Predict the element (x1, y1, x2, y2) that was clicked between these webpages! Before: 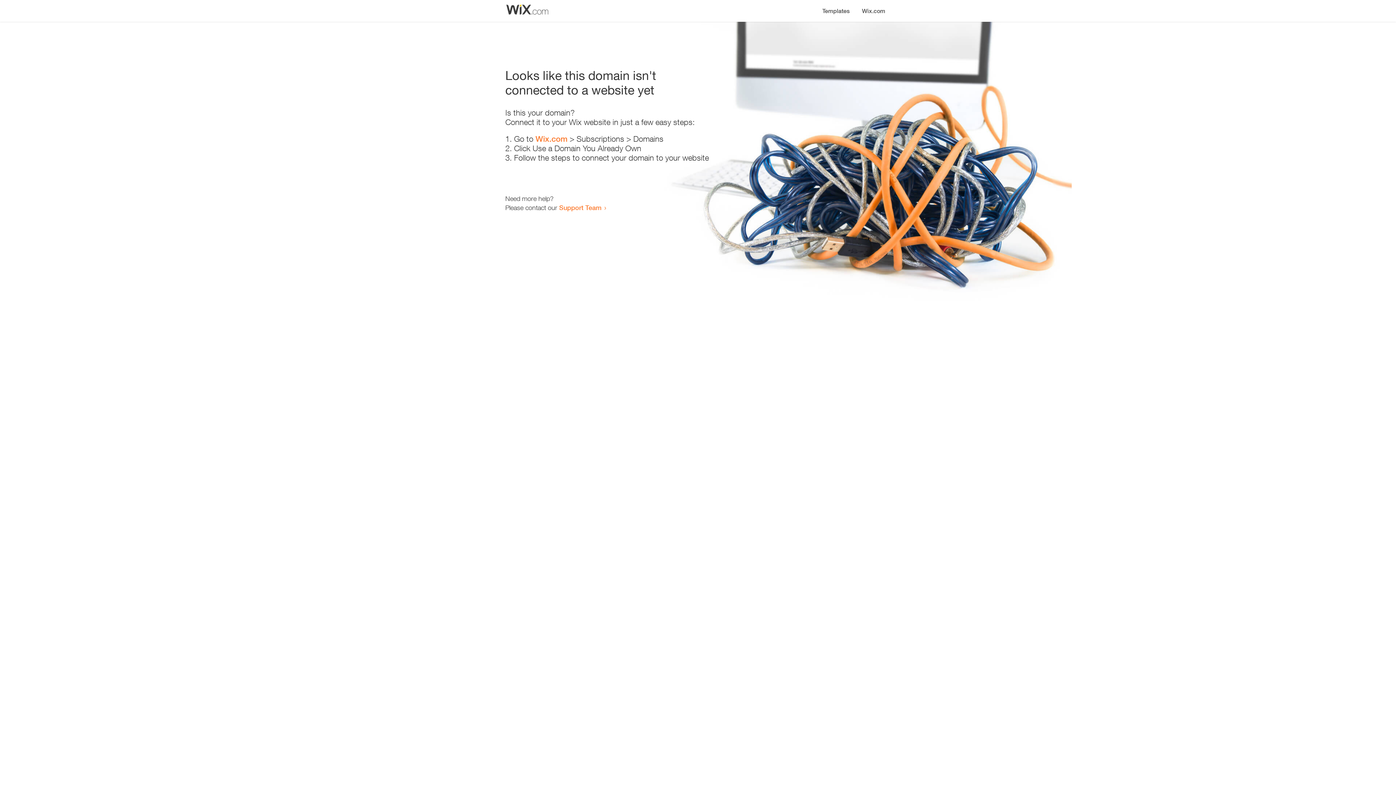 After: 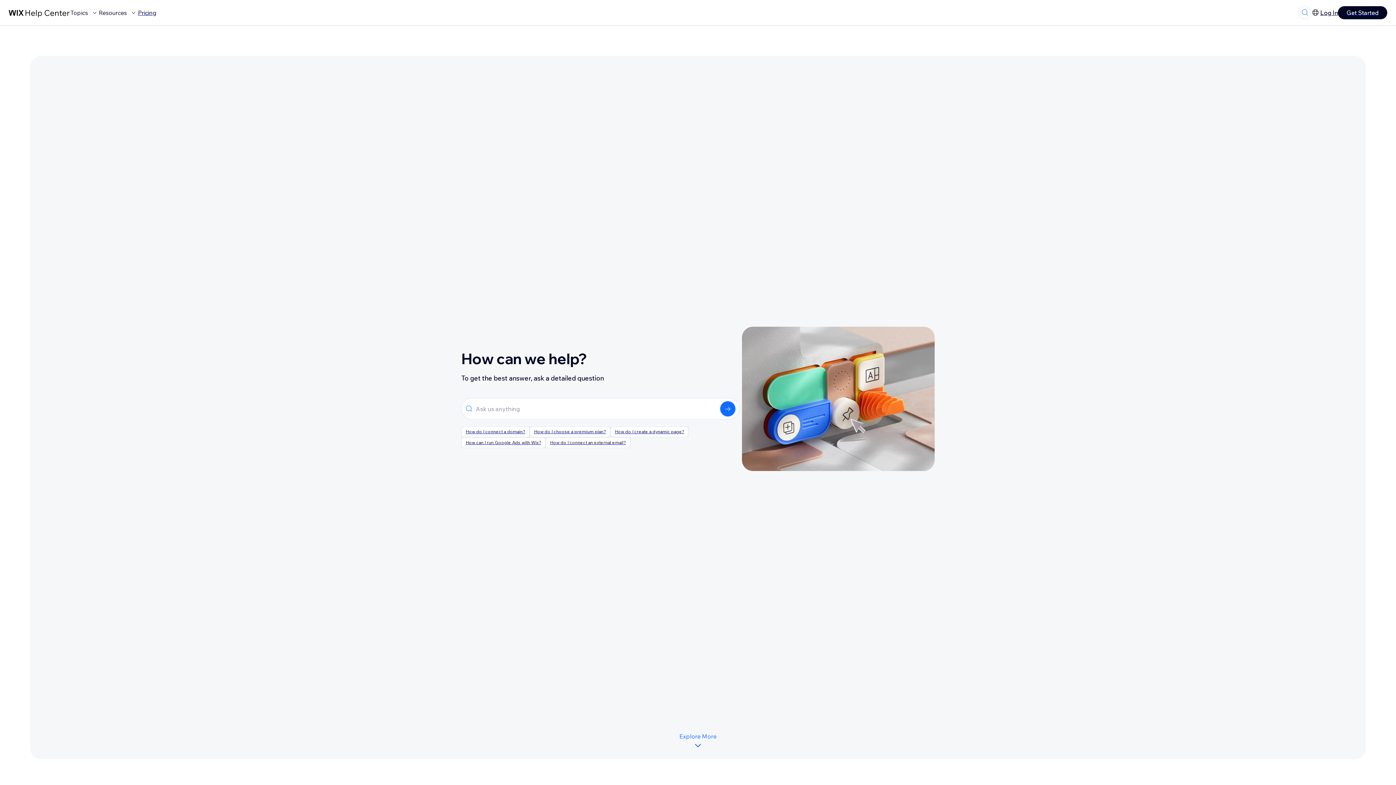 Action: bbox: (559, 203, 601, 211) label: Support Team